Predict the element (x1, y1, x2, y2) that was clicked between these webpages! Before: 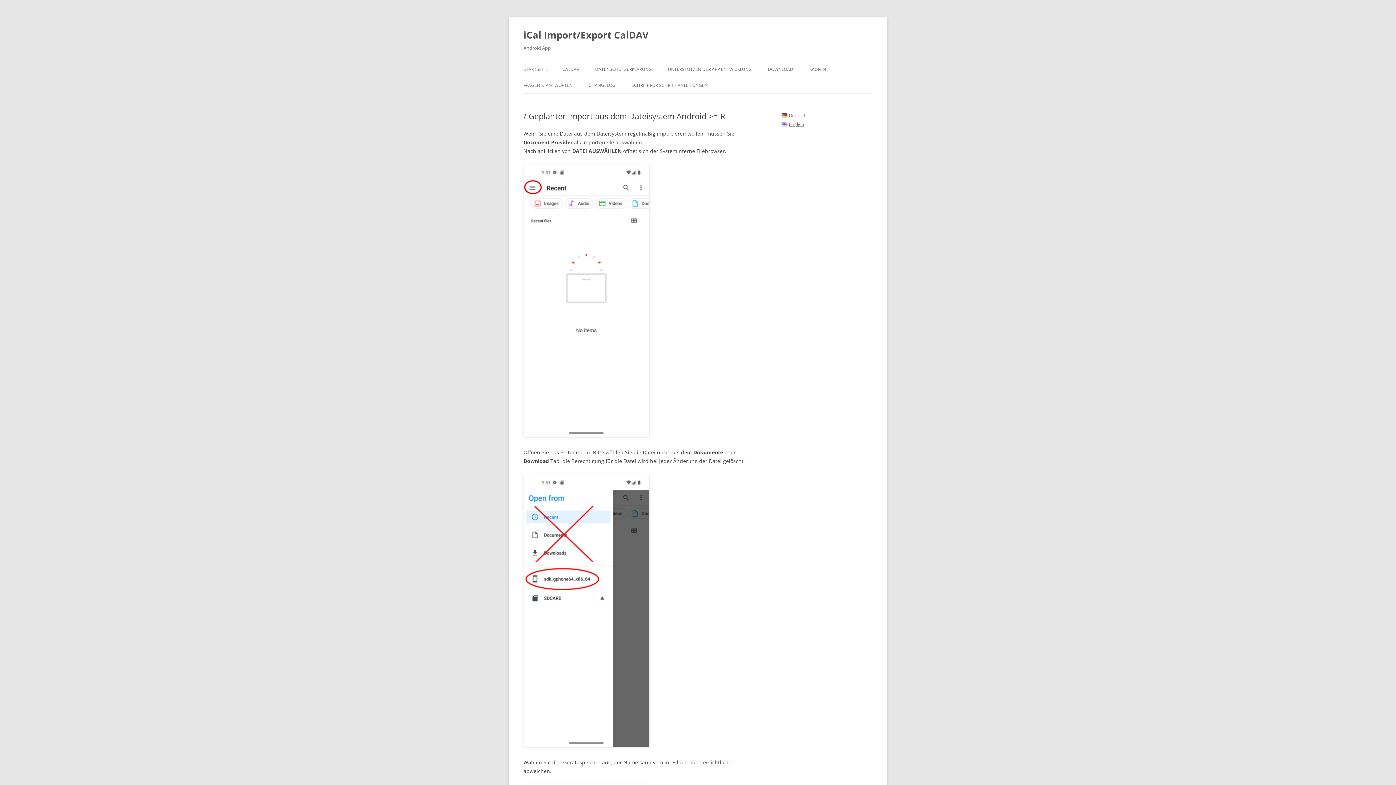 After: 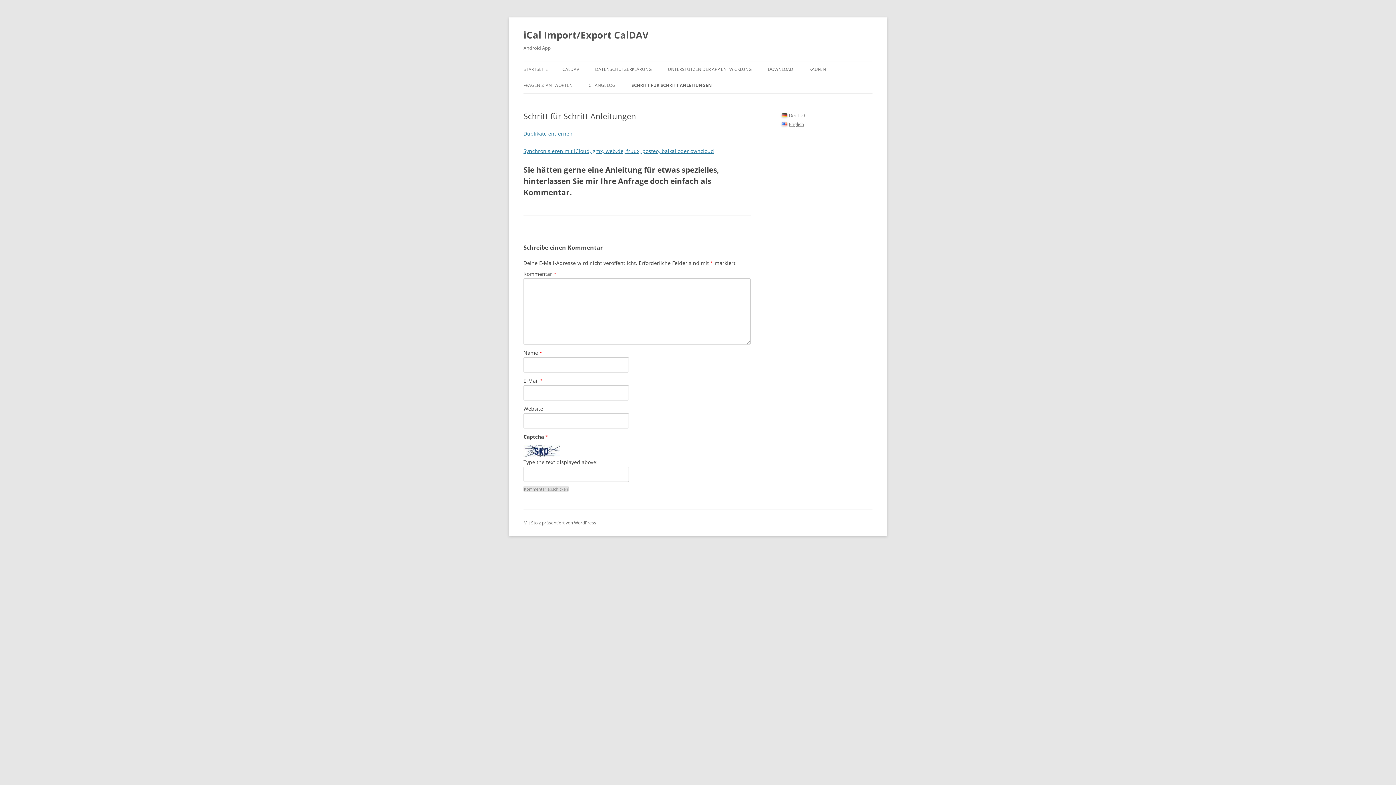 Action: bbox: (631, 77, 708, 93) label: SCHRITT FÜR SCHRITT ANLEITUNGEN